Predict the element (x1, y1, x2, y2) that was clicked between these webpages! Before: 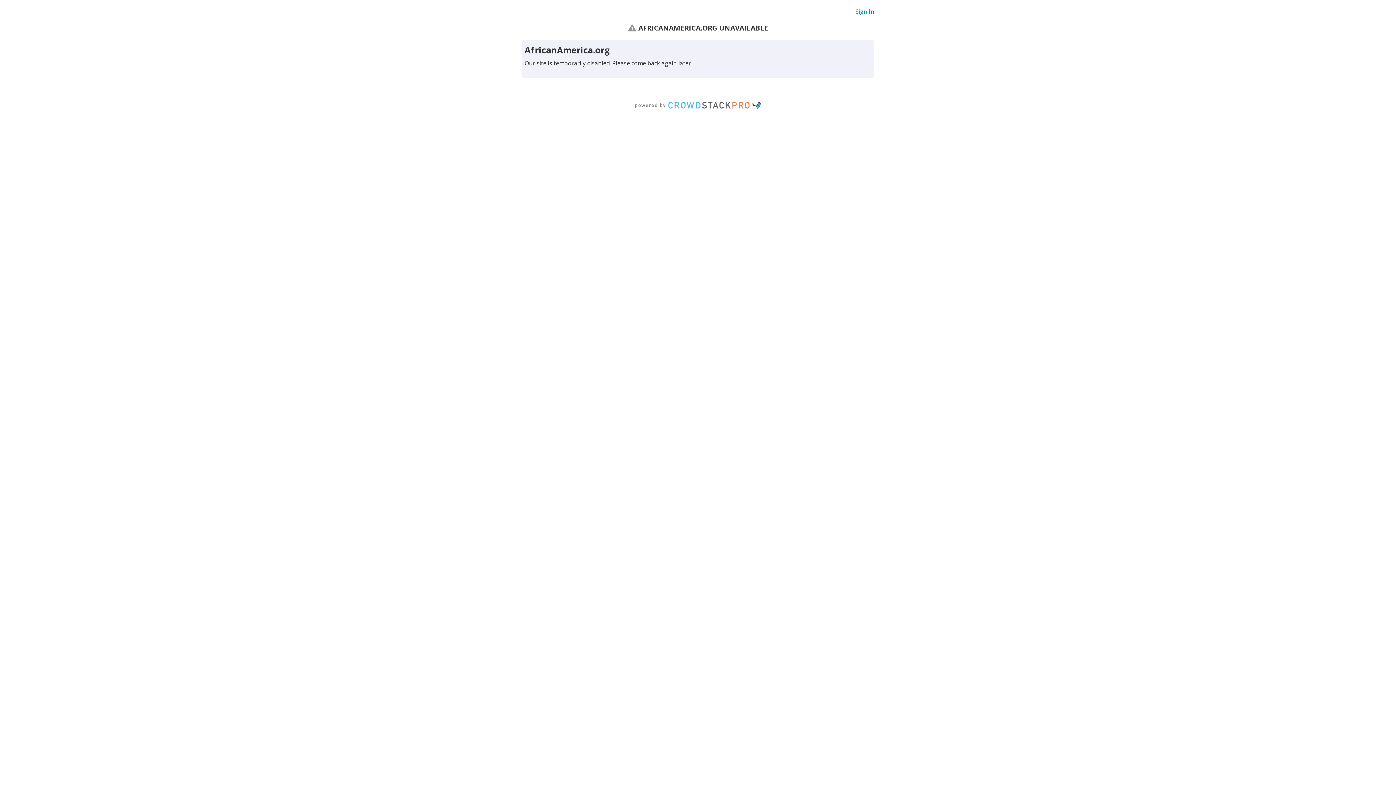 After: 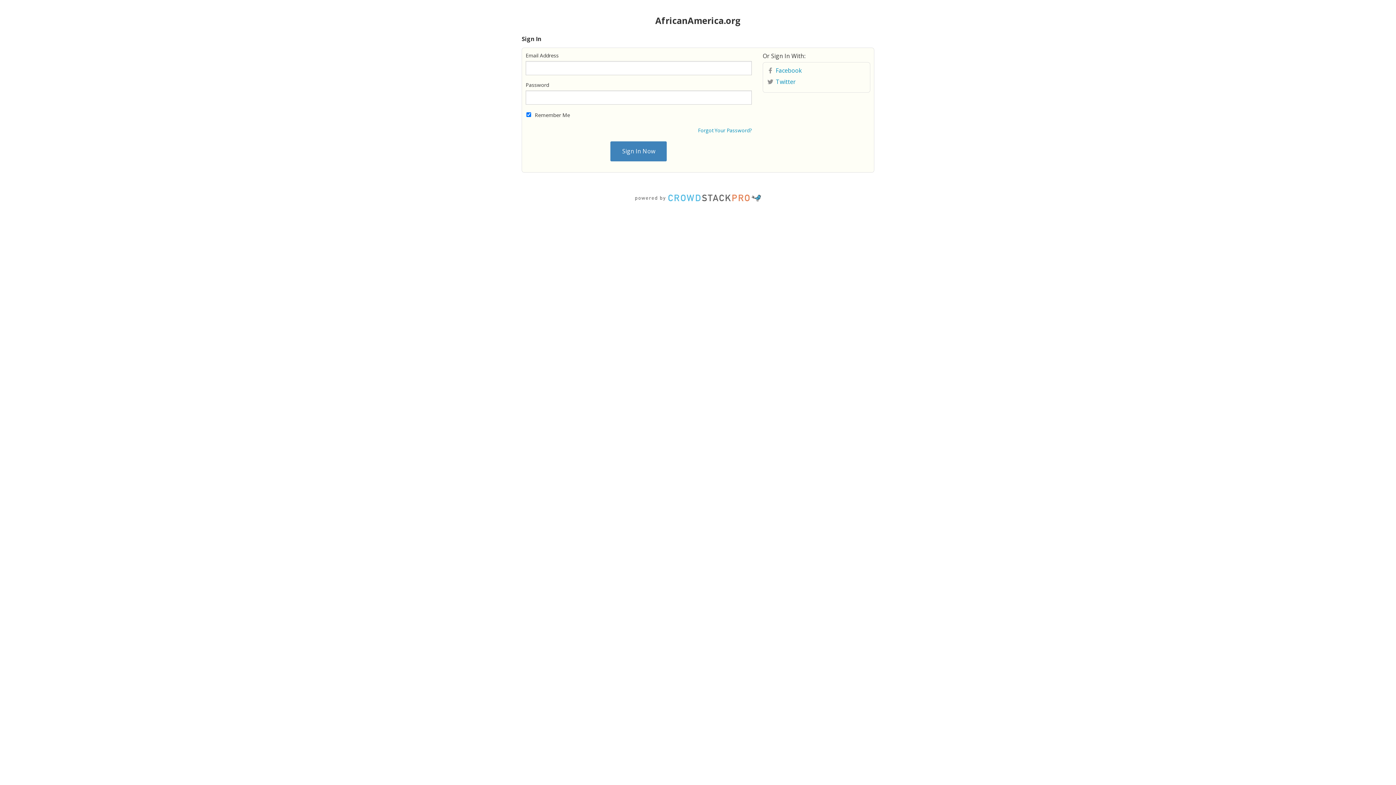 Action: bbox: (855, 7, 874, 15) label: Sign In